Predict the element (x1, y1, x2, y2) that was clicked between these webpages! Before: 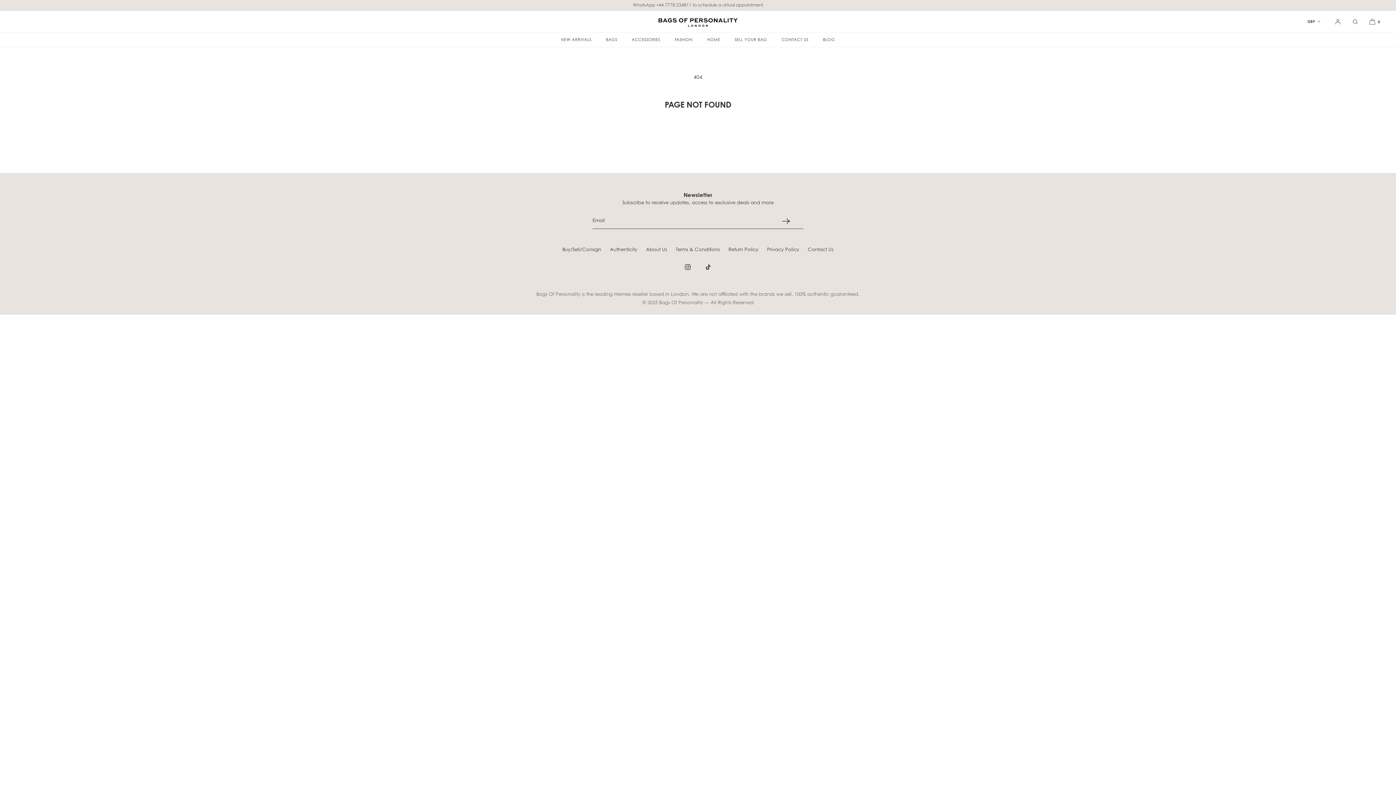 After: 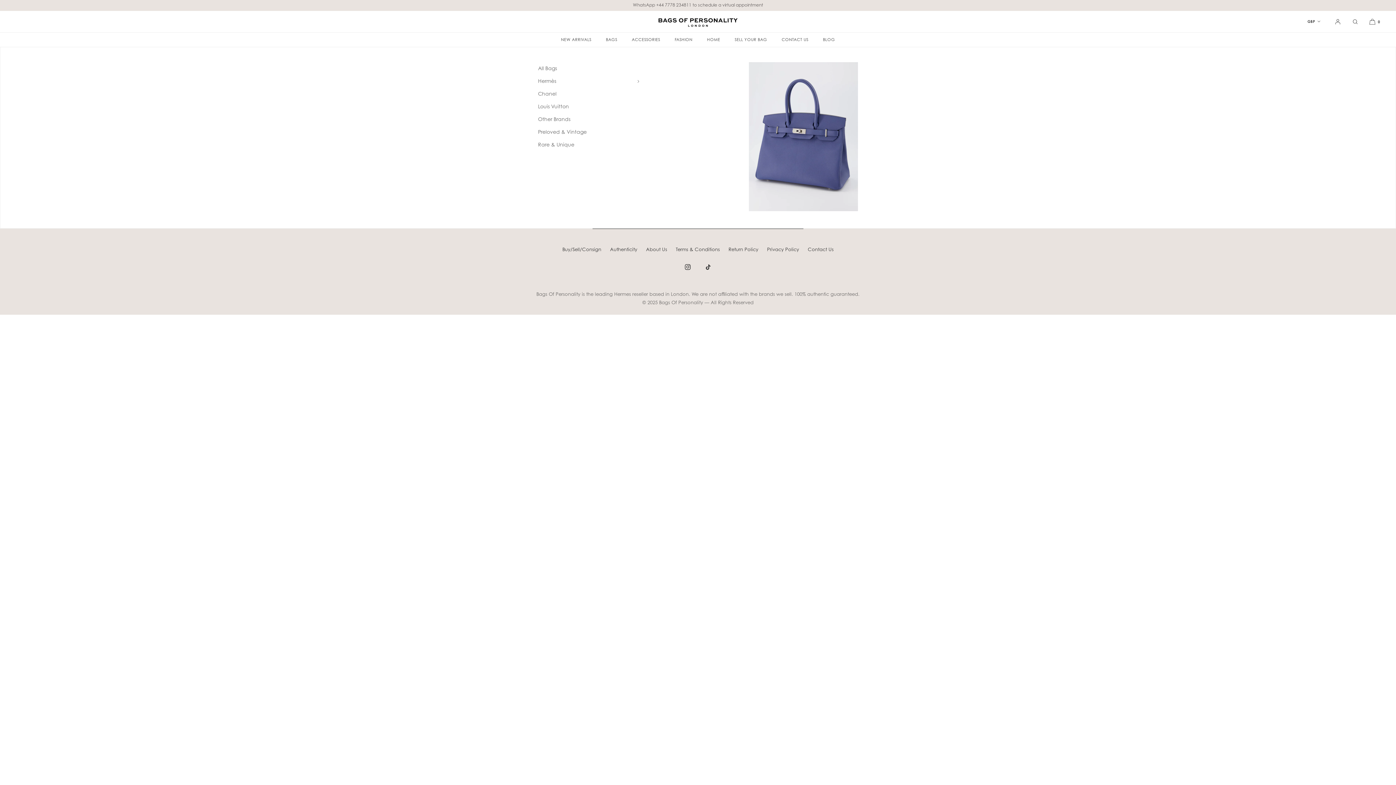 Action: bbox: (598, 32, 624, 46) label: BAGS